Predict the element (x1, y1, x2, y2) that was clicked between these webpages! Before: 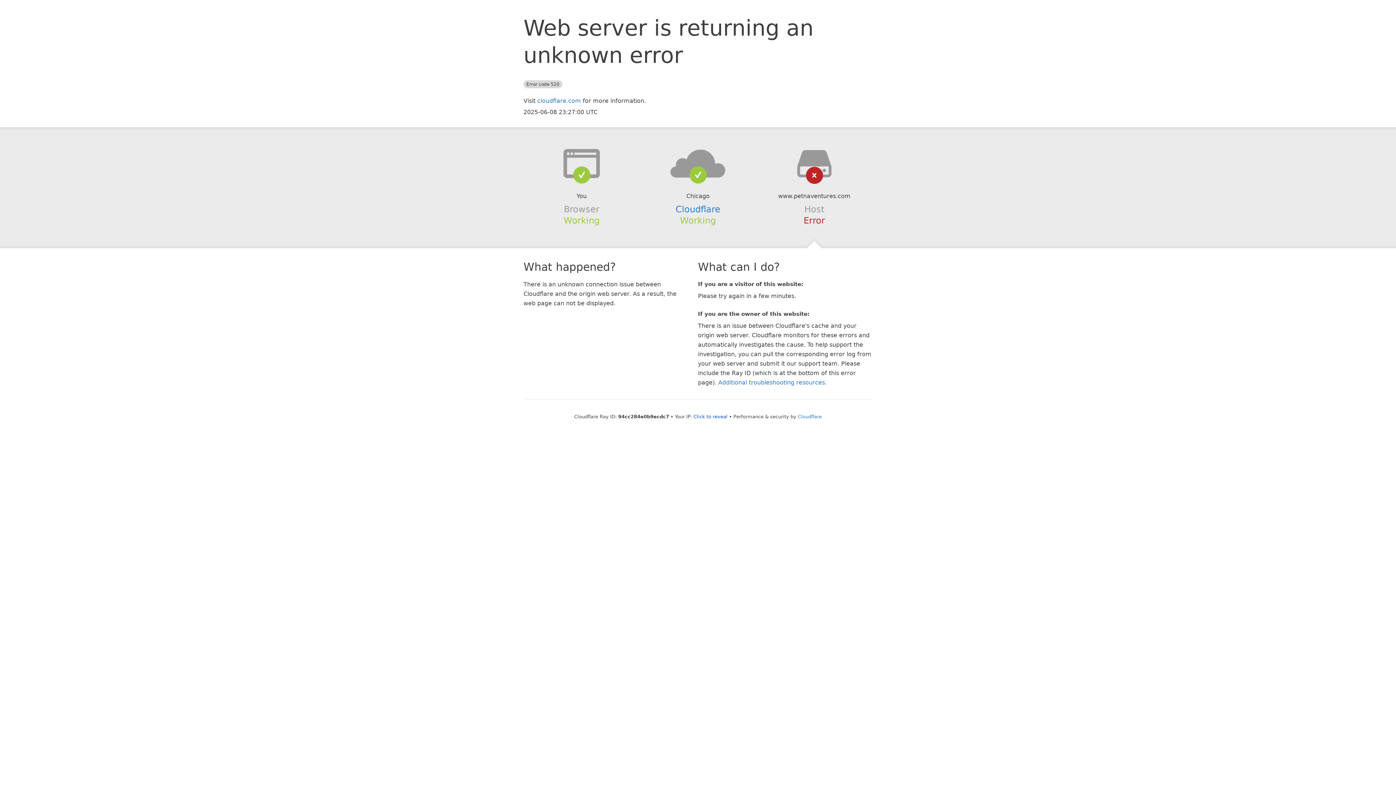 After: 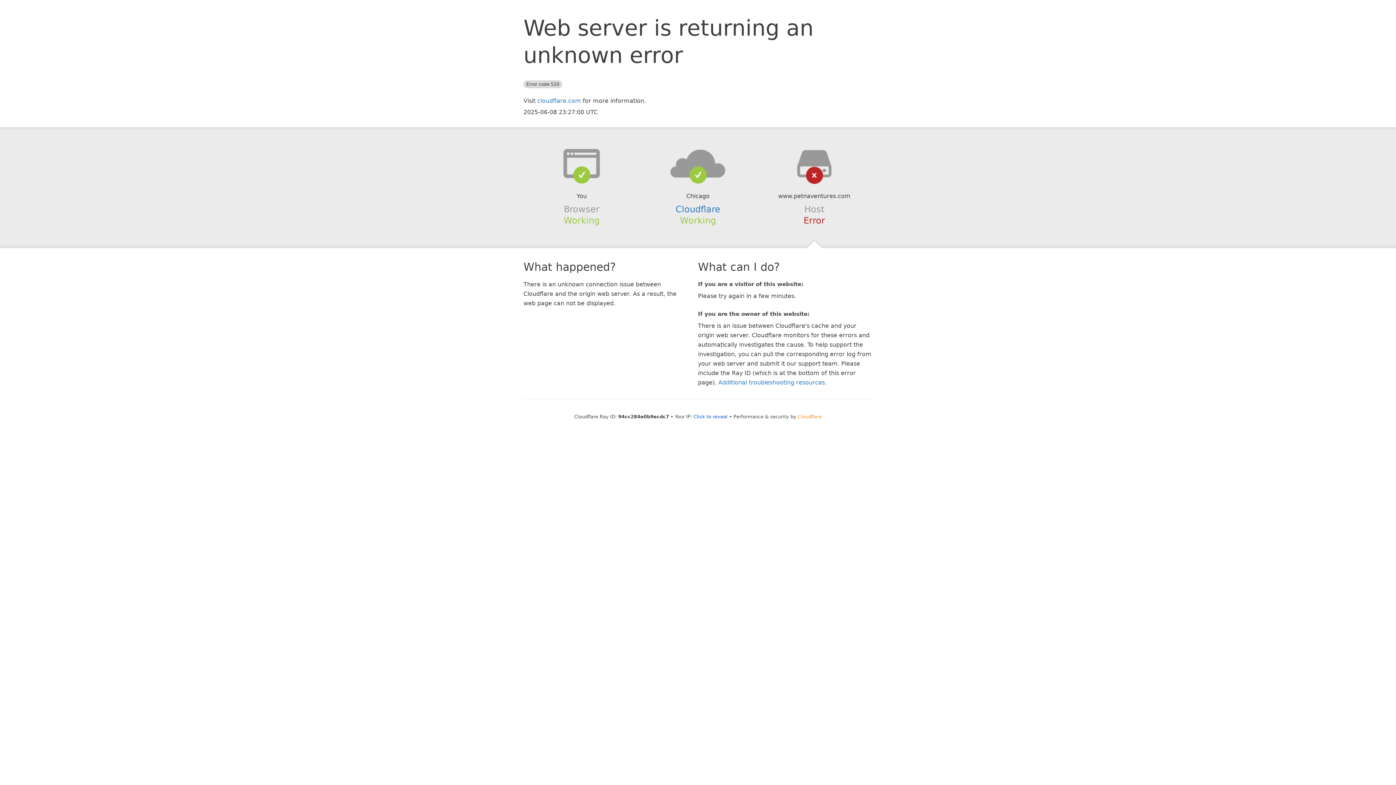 Action: bbox: (798, 414, 822, 419) label: Cloudflare